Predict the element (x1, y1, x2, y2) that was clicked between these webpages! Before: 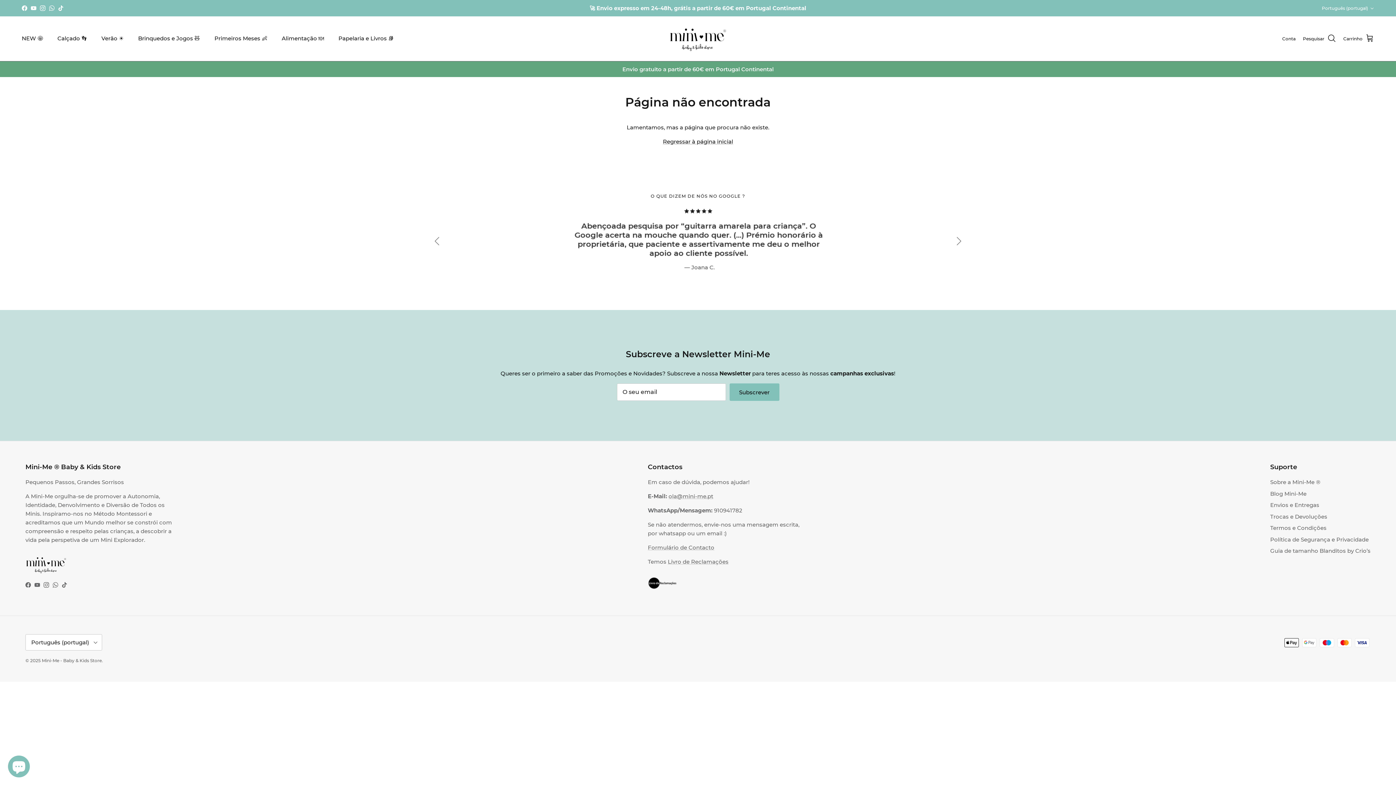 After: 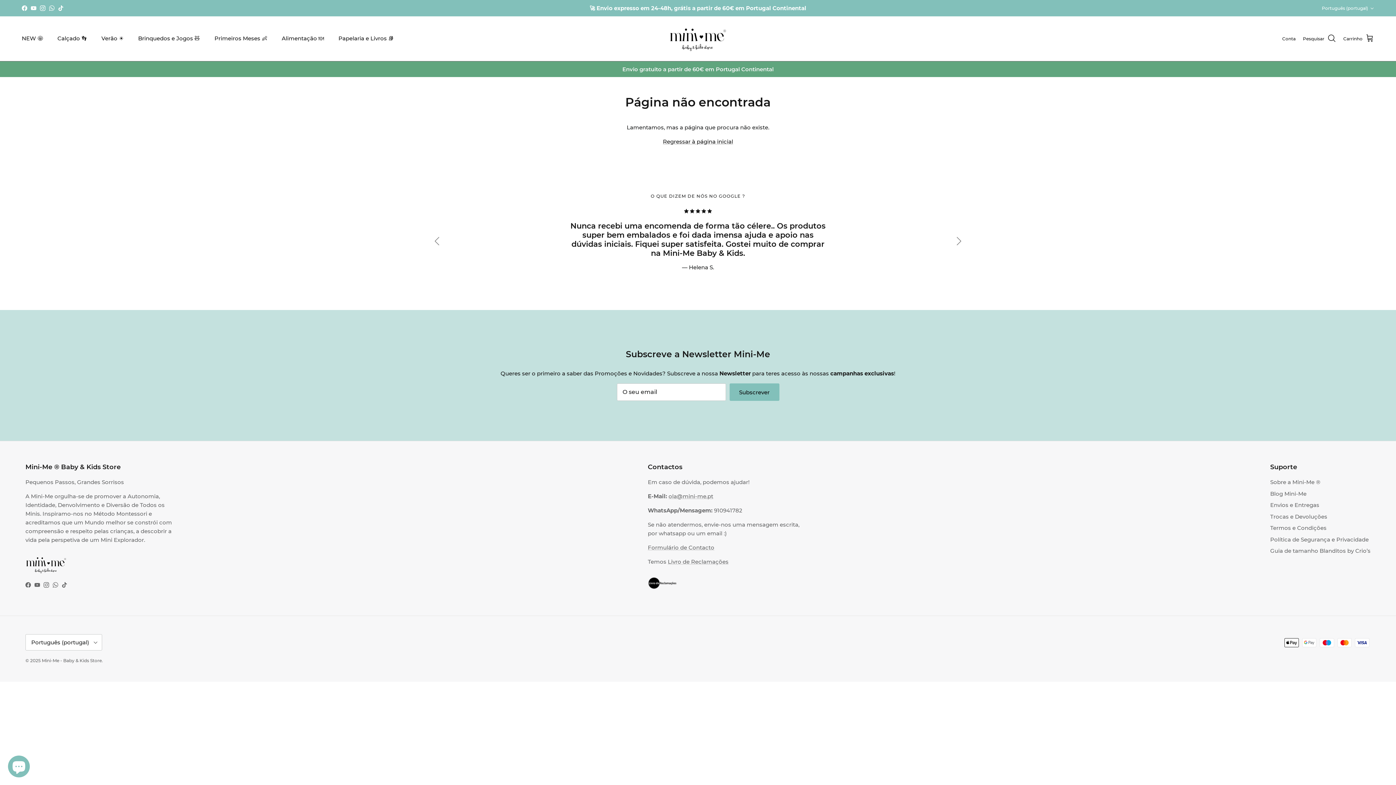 Action: bbox: (58, 5, 63, 10) label: TikTok